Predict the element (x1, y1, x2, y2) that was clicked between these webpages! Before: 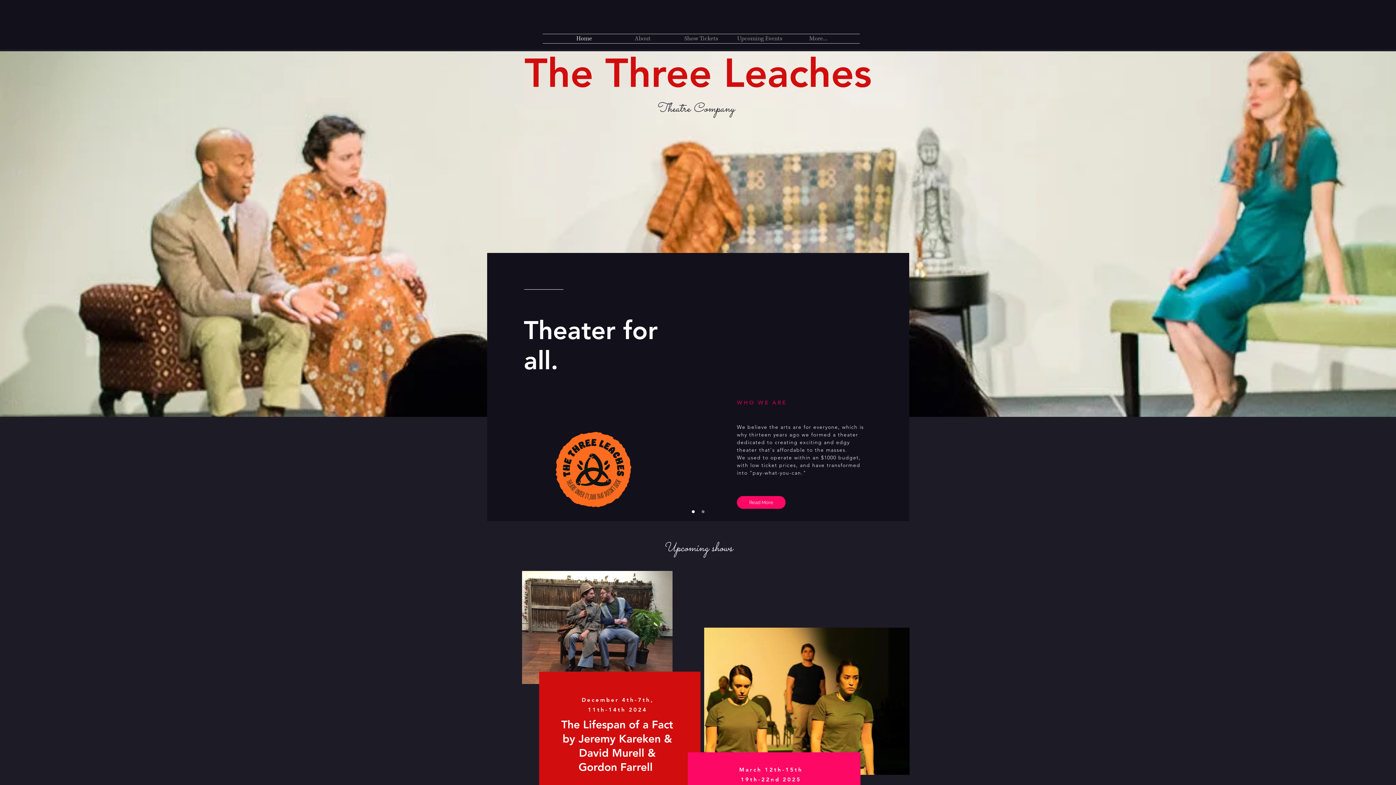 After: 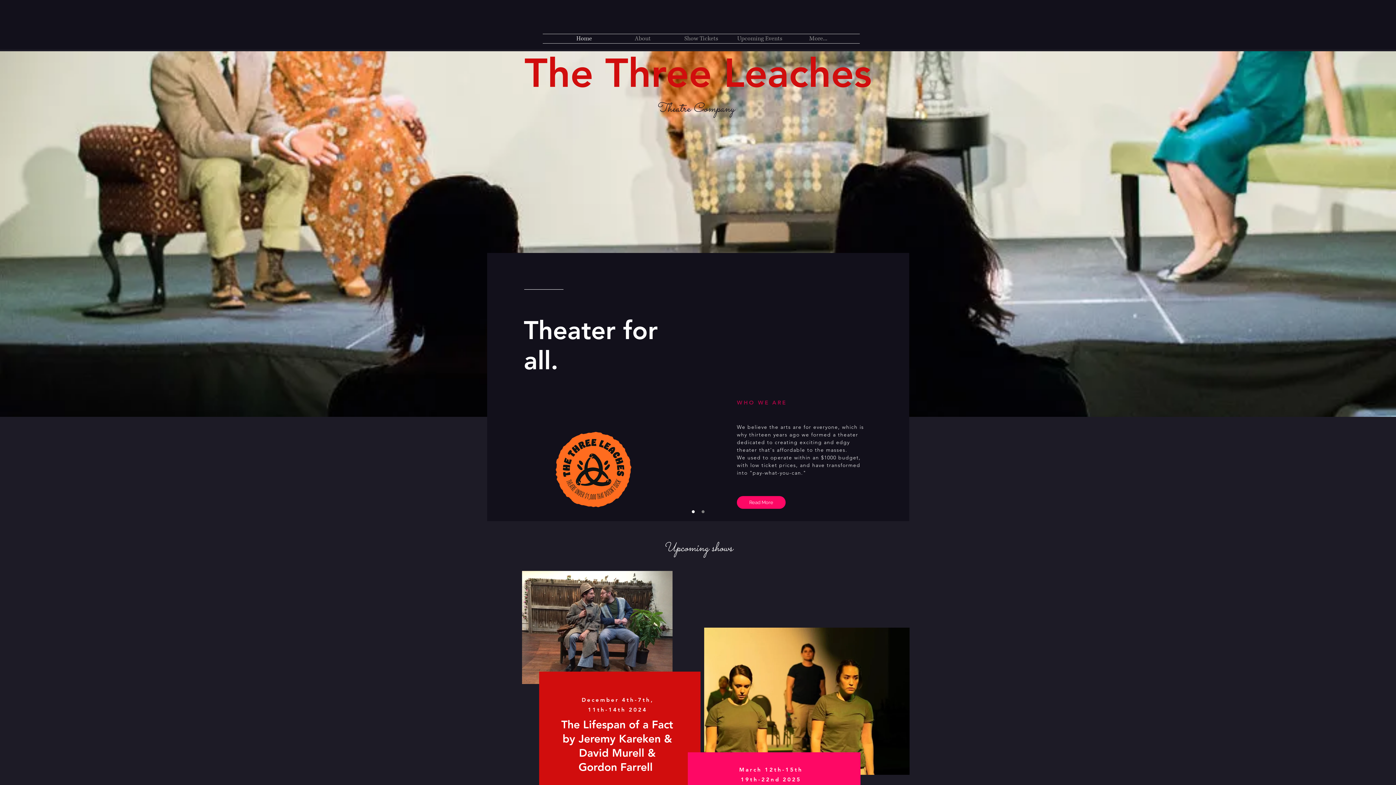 Action: label: Slide  3 bbox: (701, 510, 704, 513)